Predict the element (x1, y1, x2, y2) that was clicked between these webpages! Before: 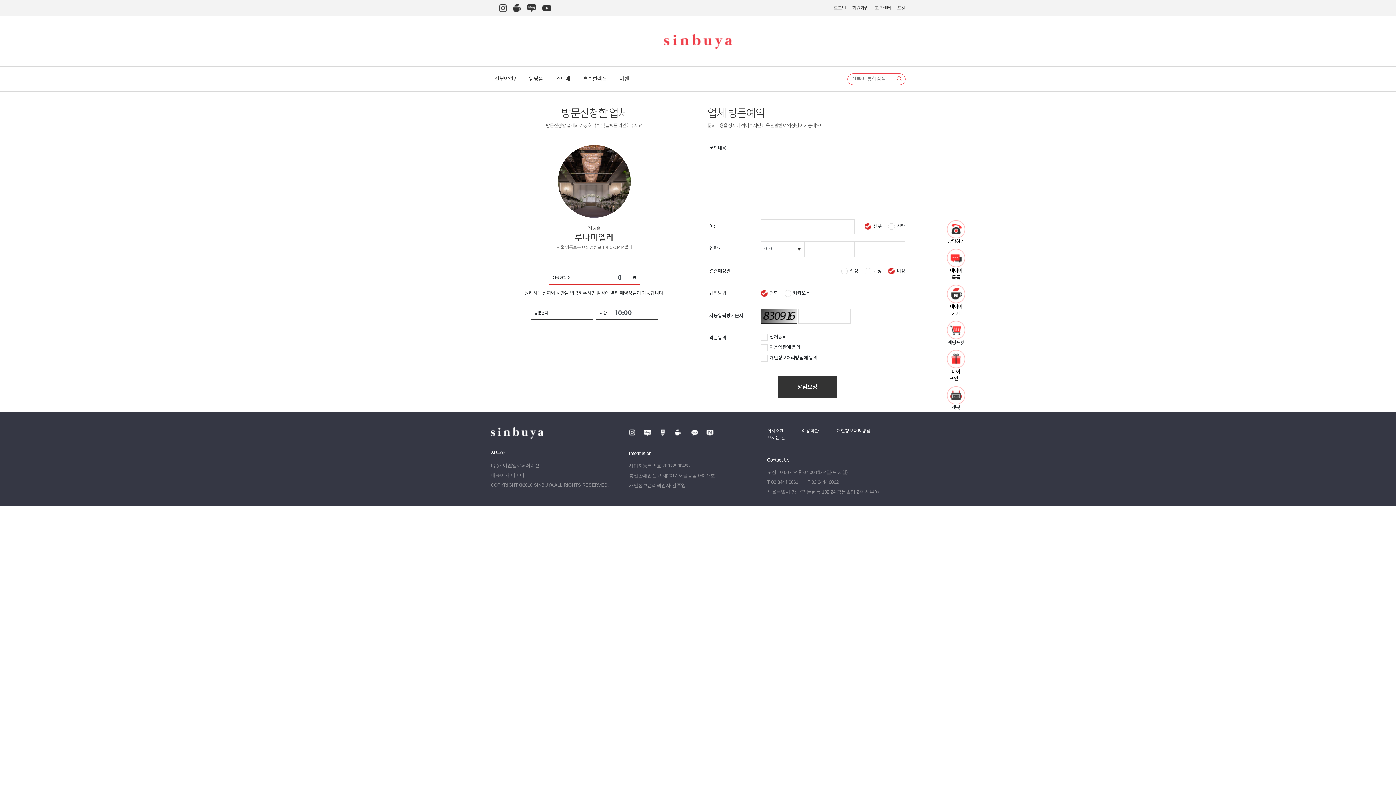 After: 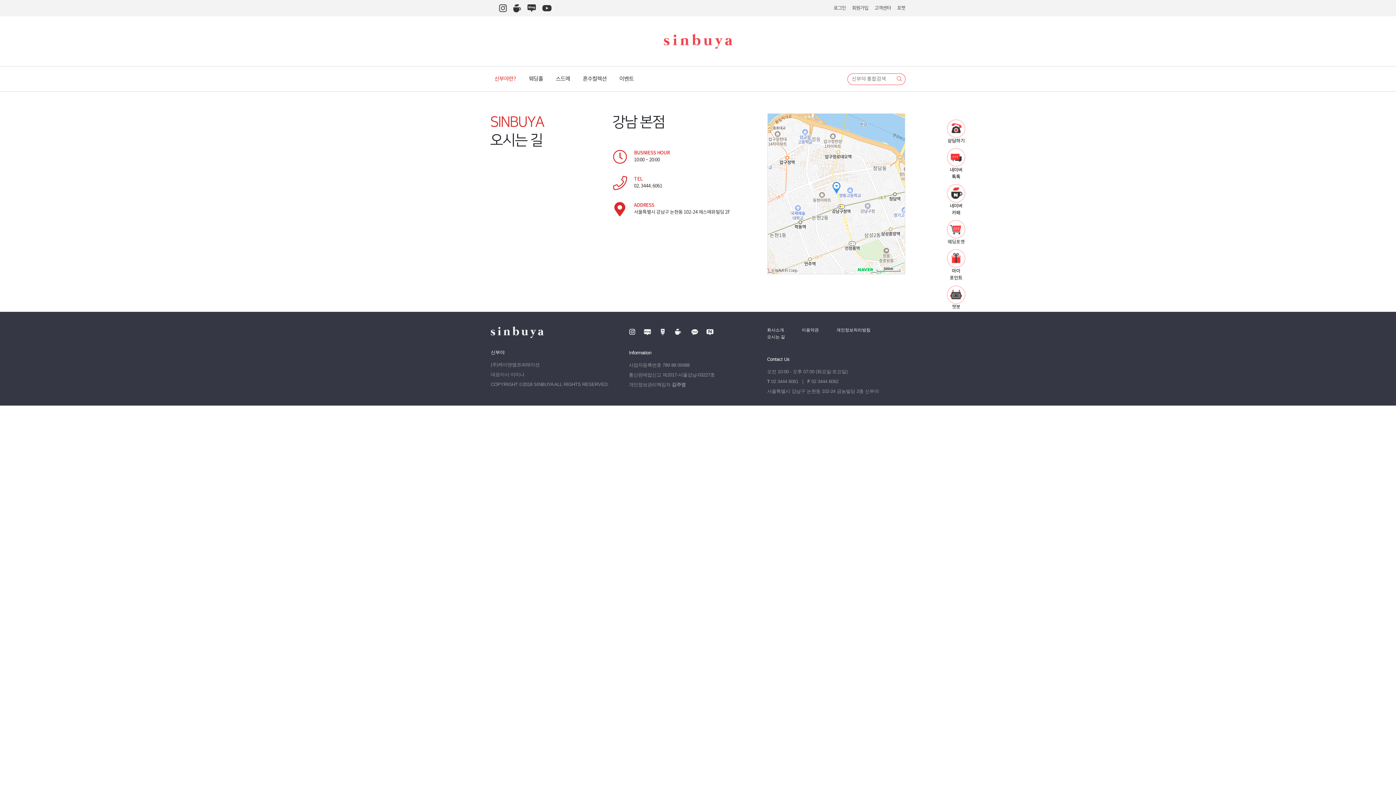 Action: bbox: (767, 435, 785, 440) label: 오시는 길